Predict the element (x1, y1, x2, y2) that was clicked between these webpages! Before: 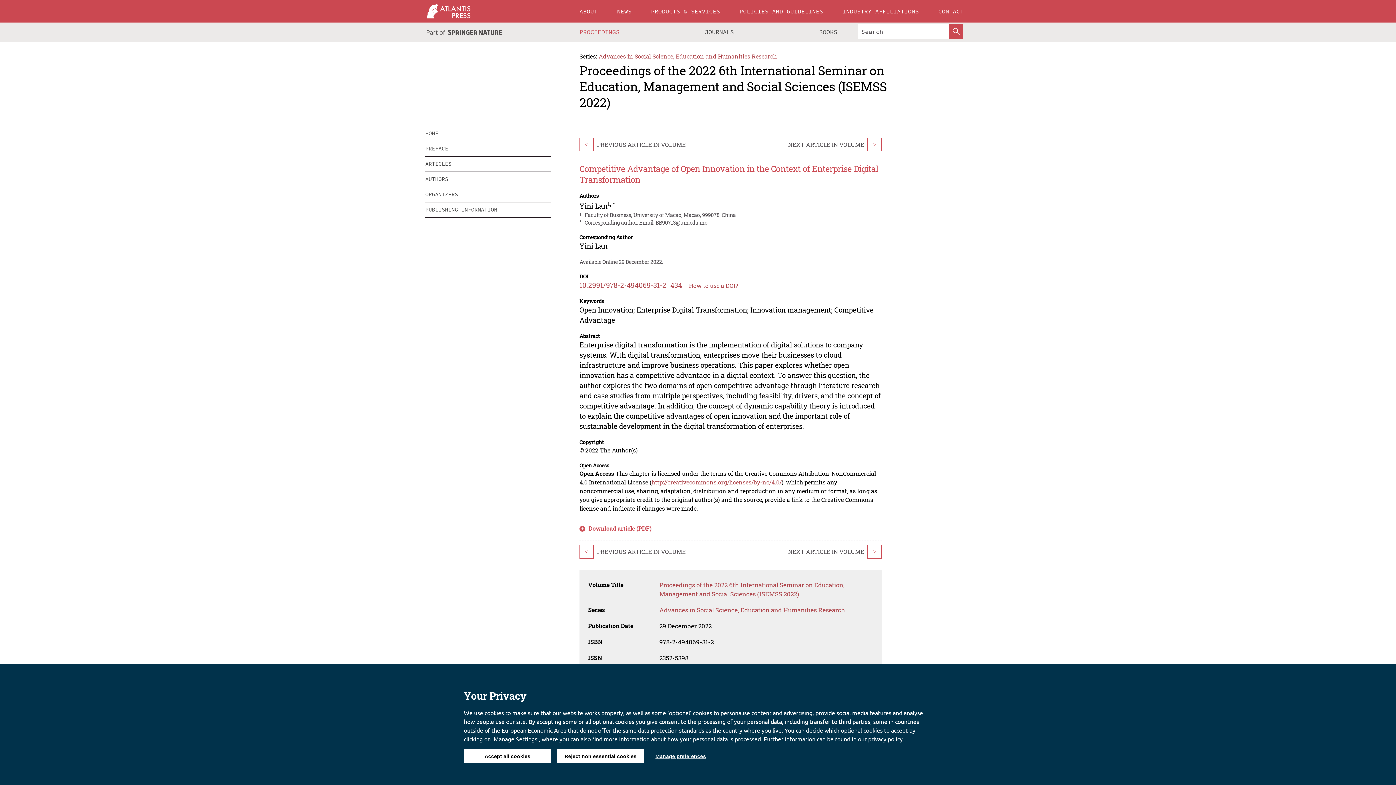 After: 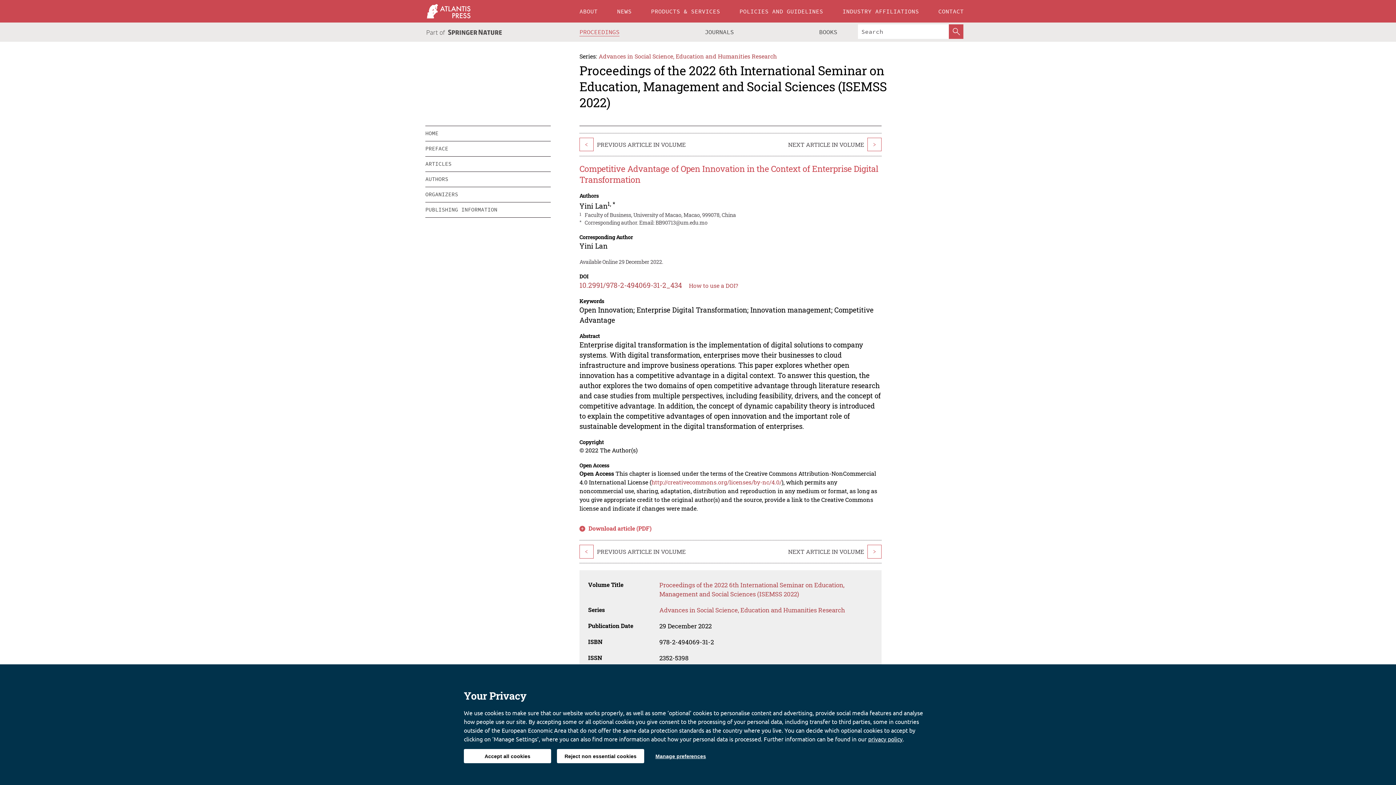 Action: bbox: (607, 199, 610, 207) label: 1